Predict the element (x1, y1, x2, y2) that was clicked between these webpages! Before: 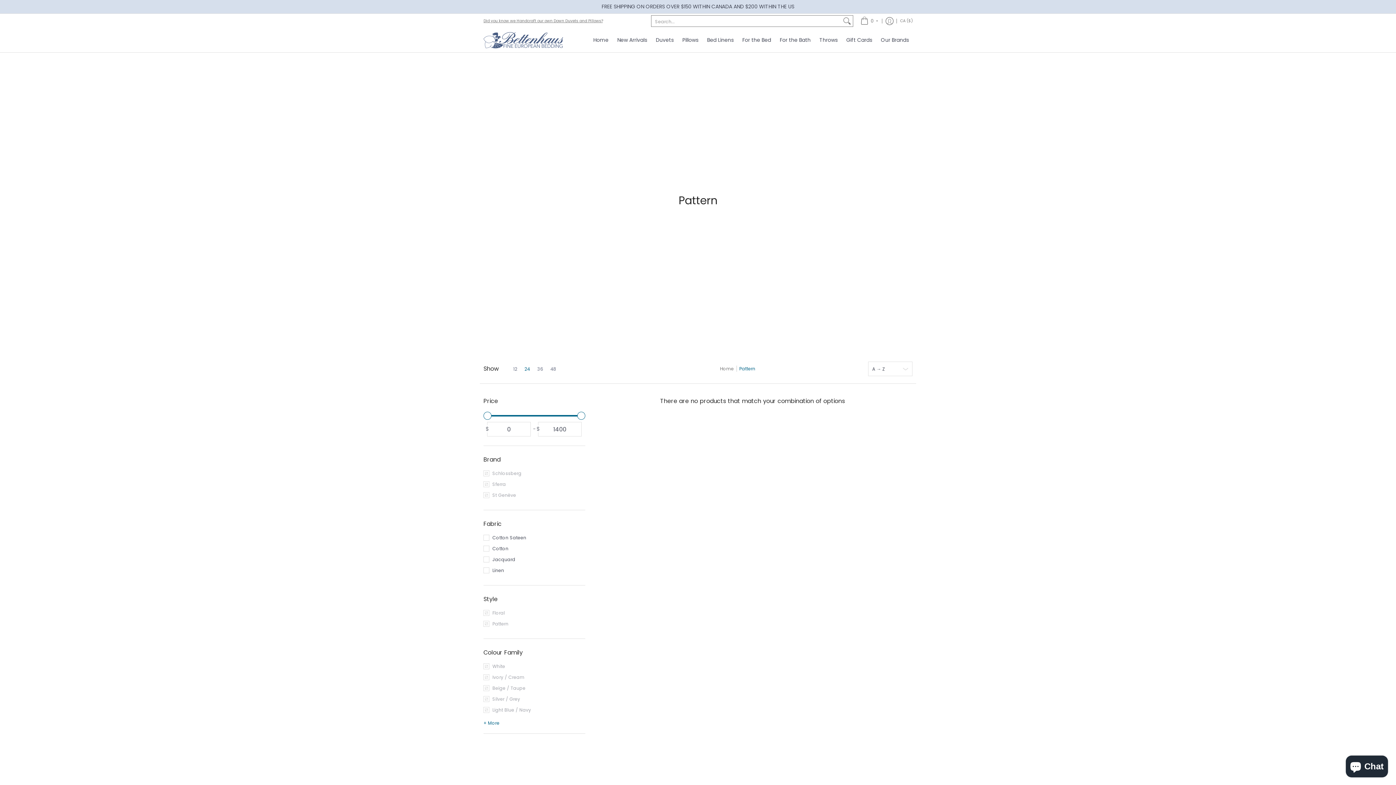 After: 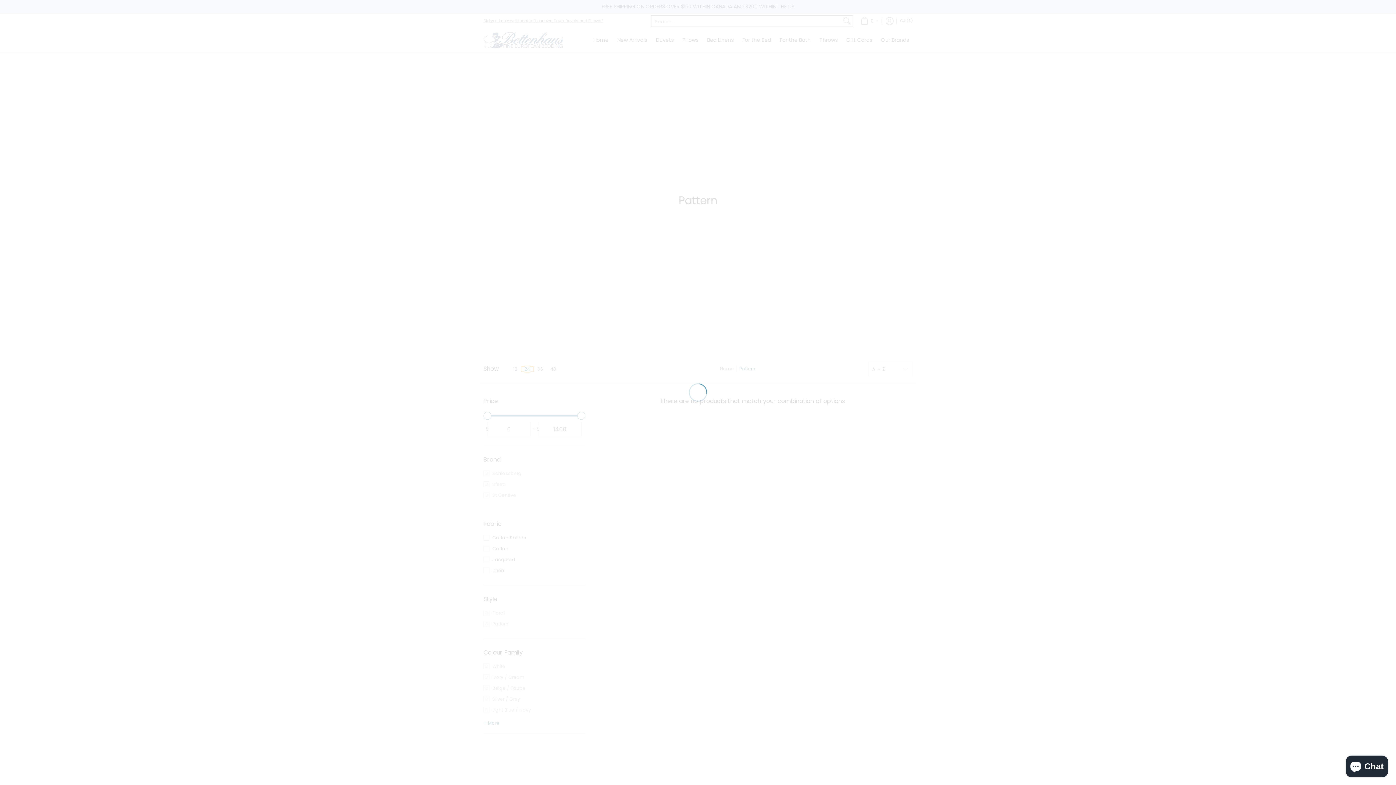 Action: bbox: (521, 366, 533, 372) label: 24